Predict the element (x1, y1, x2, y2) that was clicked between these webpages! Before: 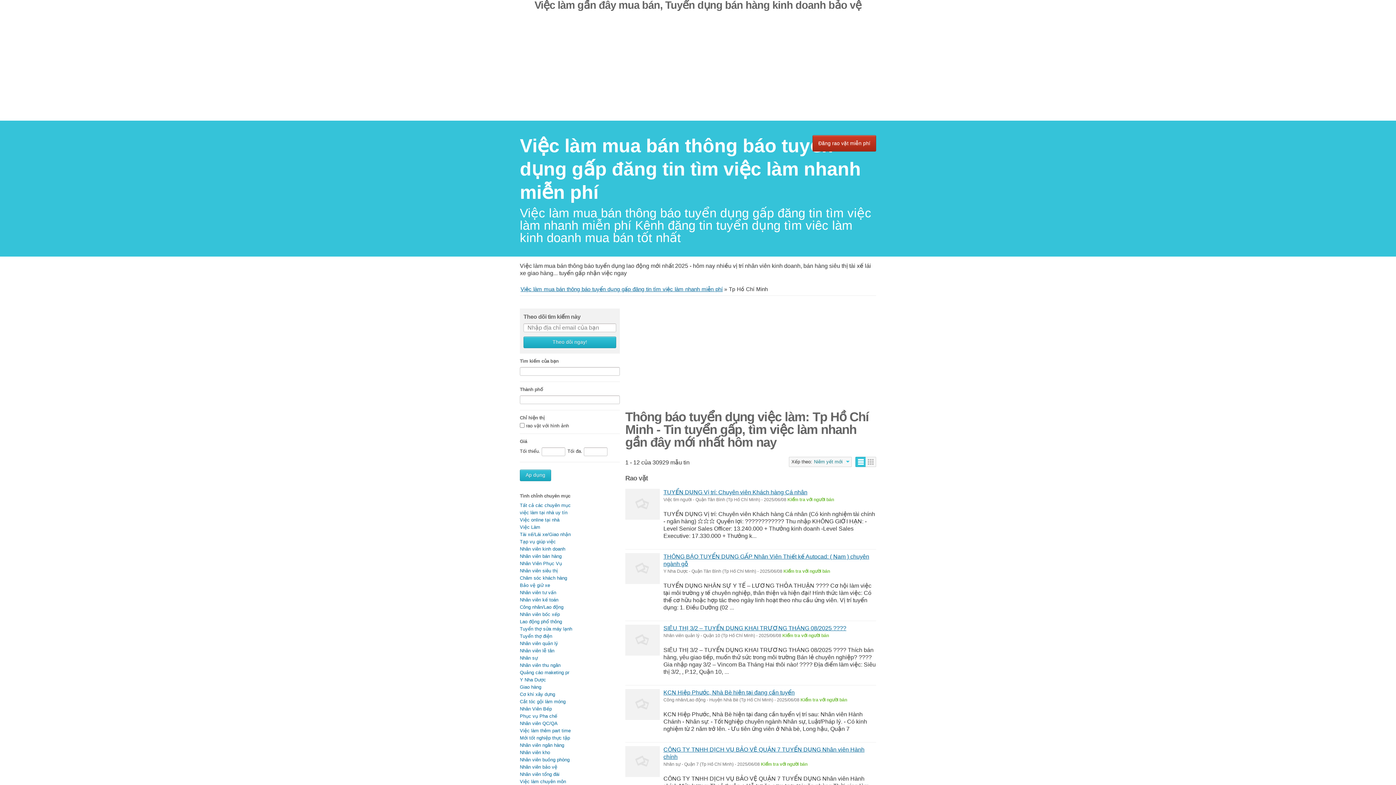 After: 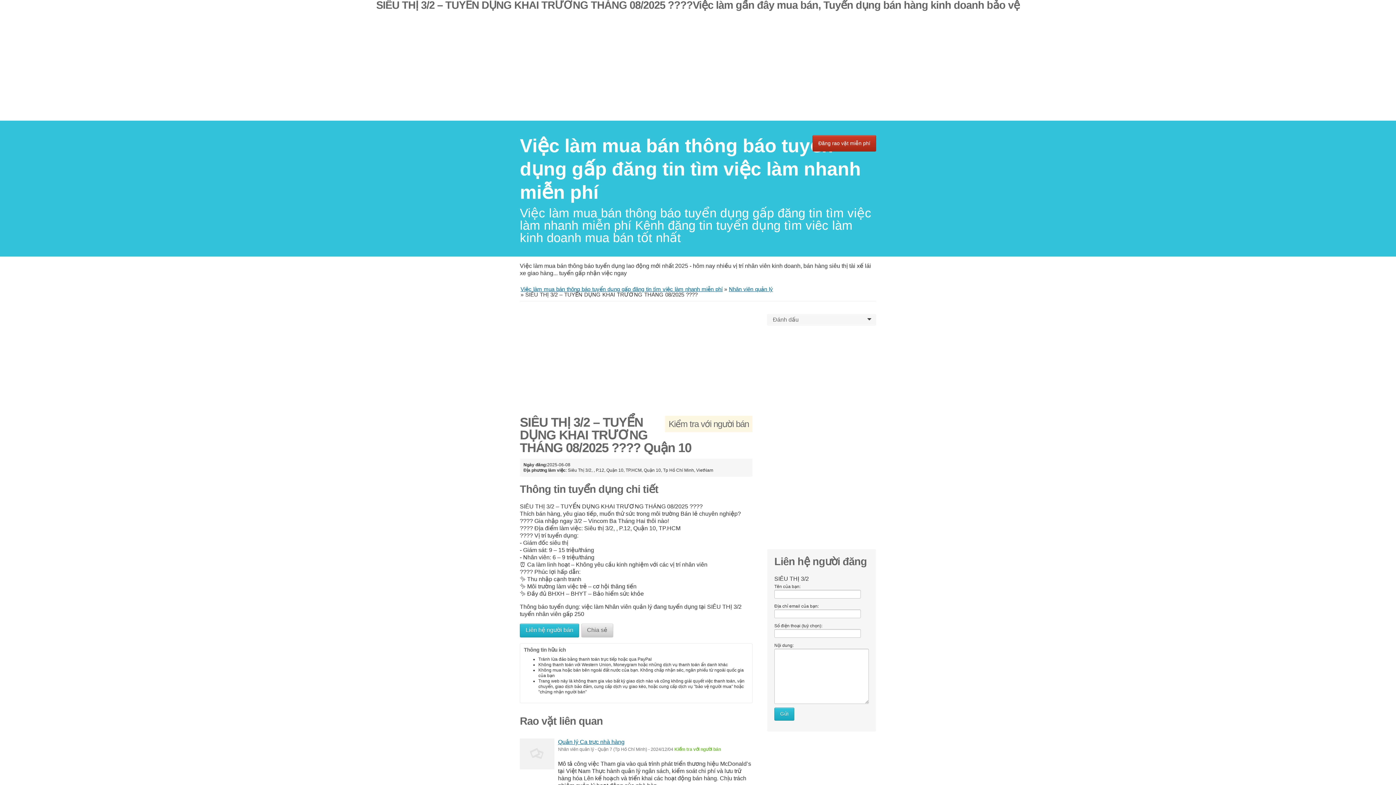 Action: bbox: (663, 625, 846, 631) label: SIÊU THỊ 3/2 – TUYỂN DỤNG KHAI TRƯƠNG THÁNG 08/2025 ????